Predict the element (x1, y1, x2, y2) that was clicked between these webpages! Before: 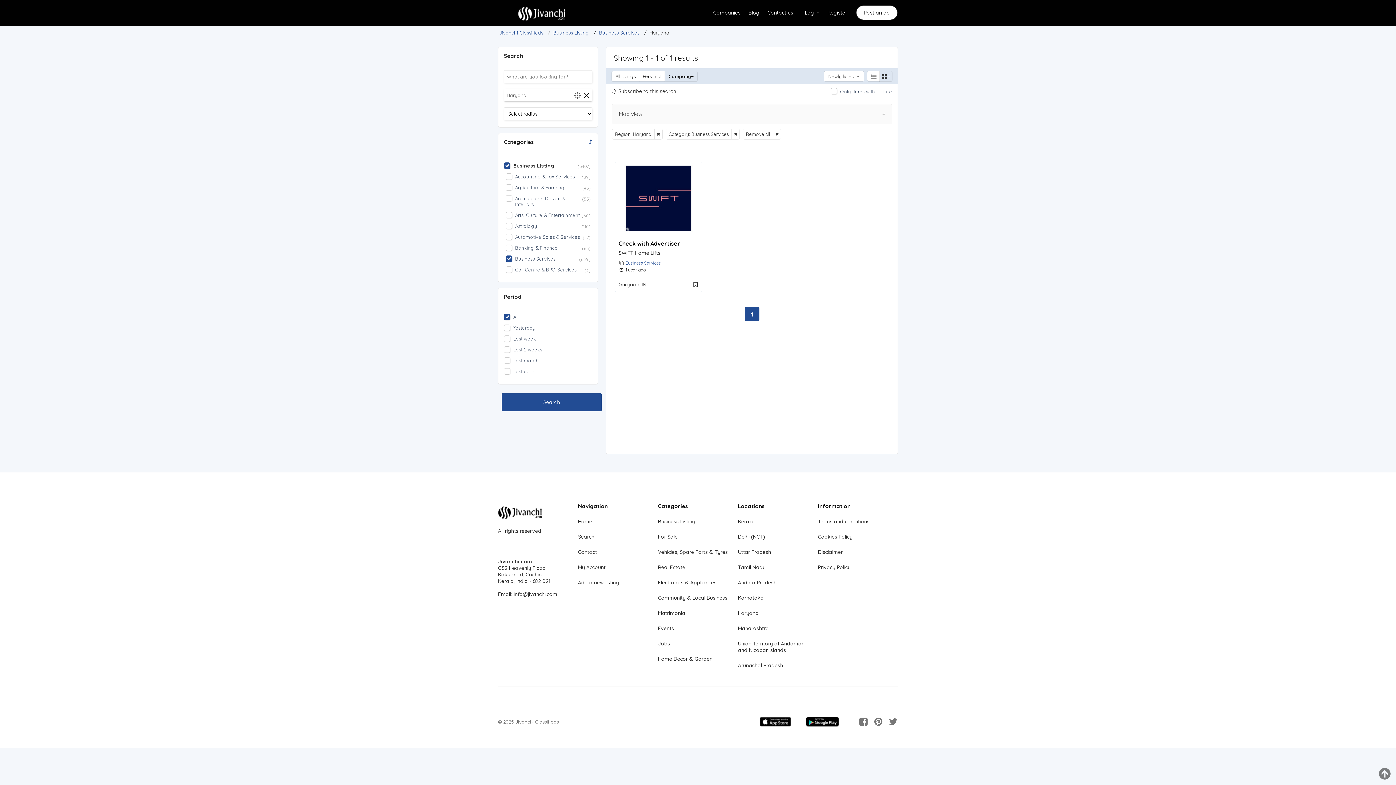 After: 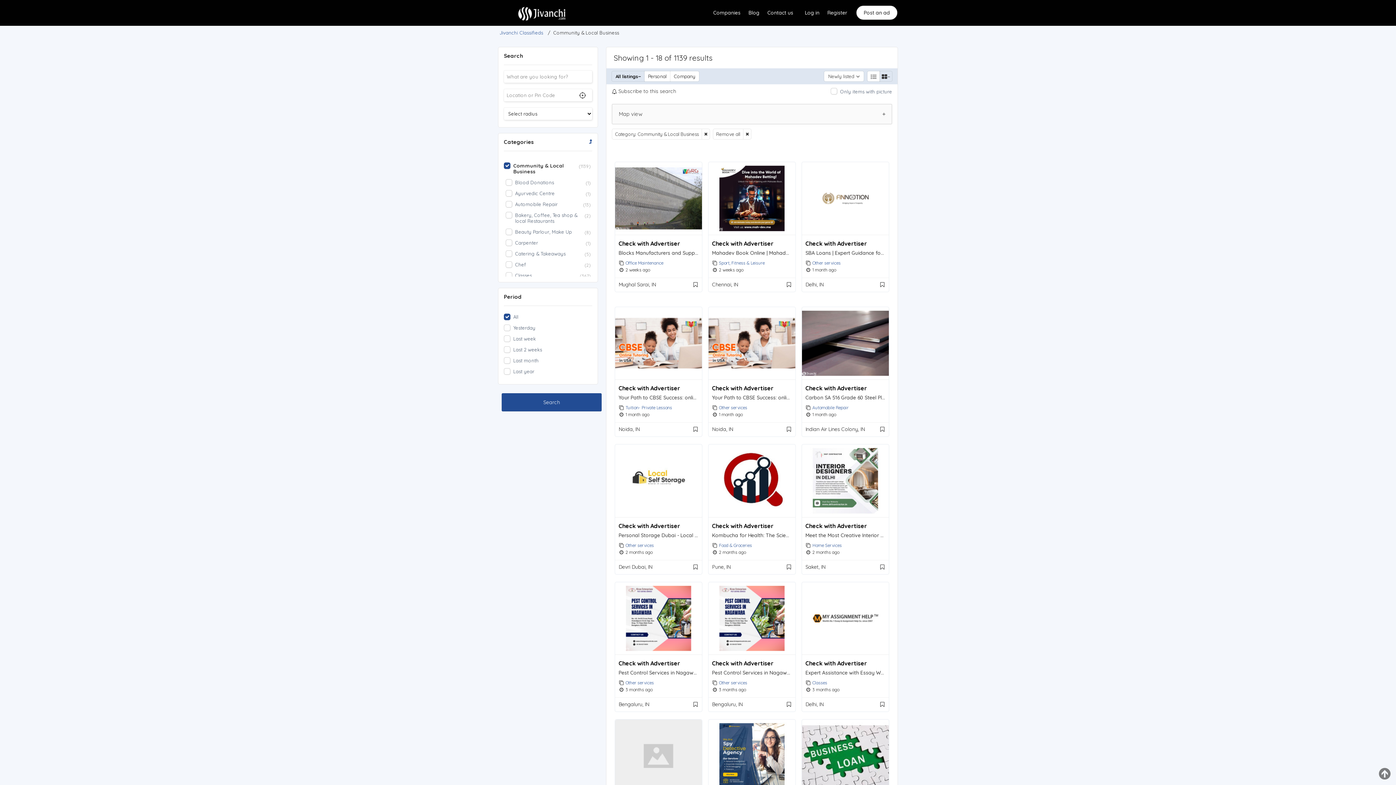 Action: bbox: (658, 594, 727, 601) label: Community & Local Business